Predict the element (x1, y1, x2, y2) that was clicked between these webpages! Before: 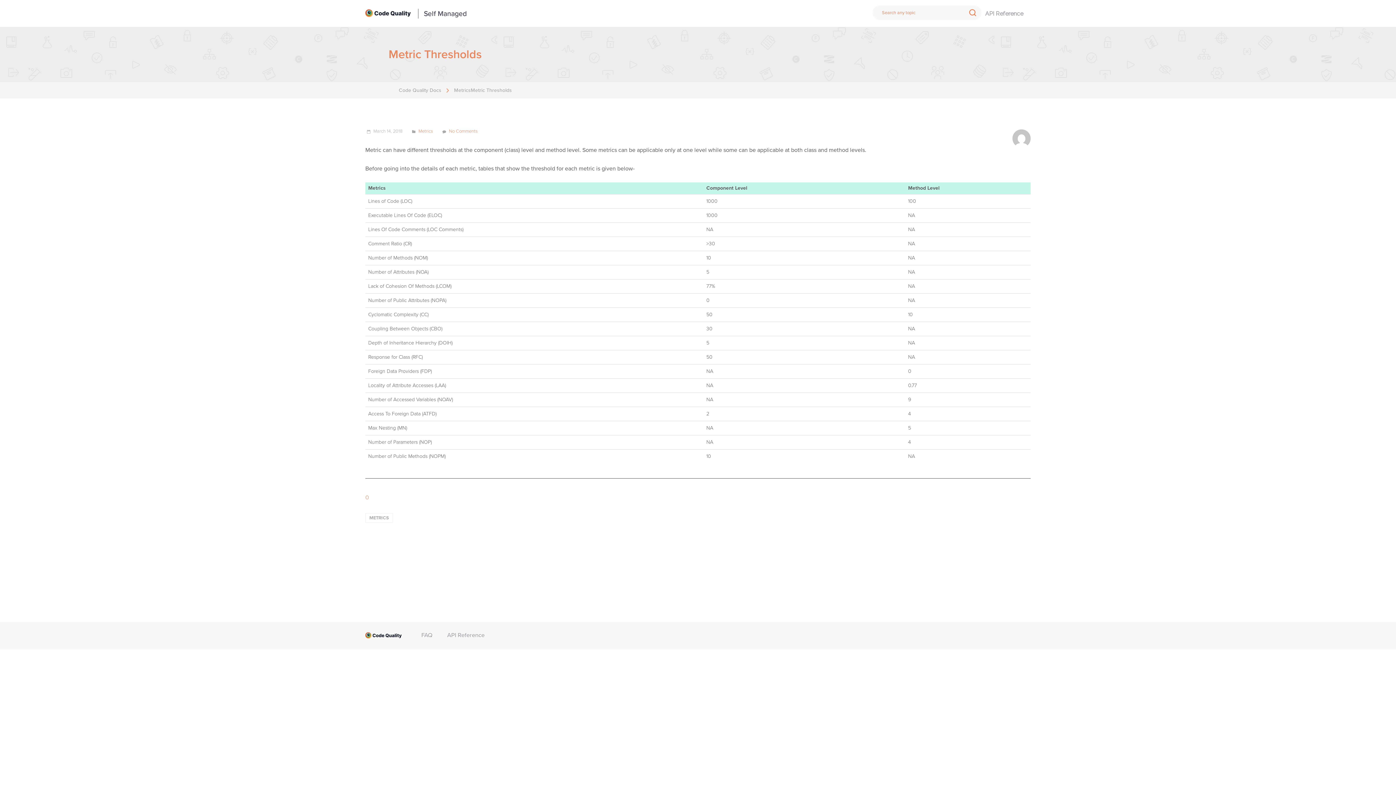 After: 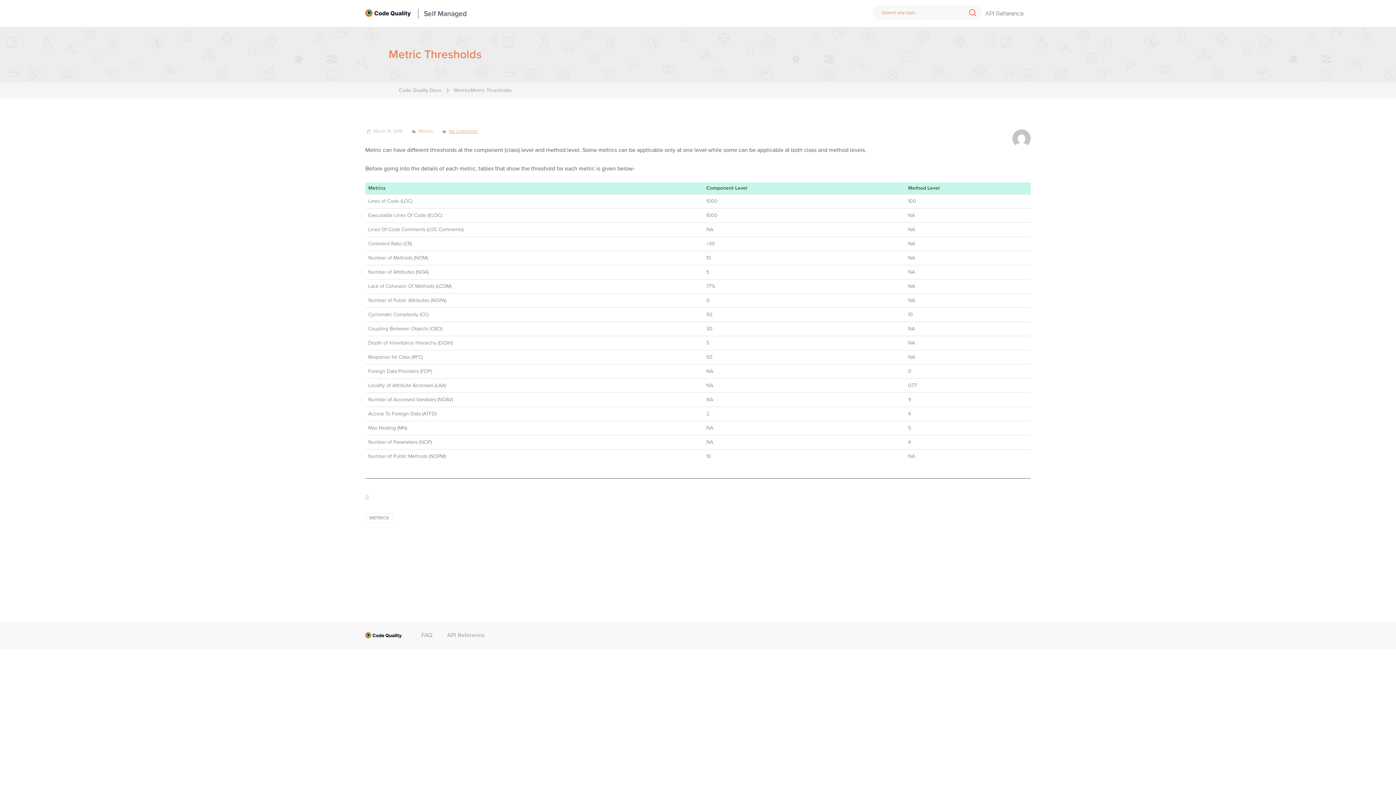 Action: label: No Comments bbox: (449, 128, 477, 134)